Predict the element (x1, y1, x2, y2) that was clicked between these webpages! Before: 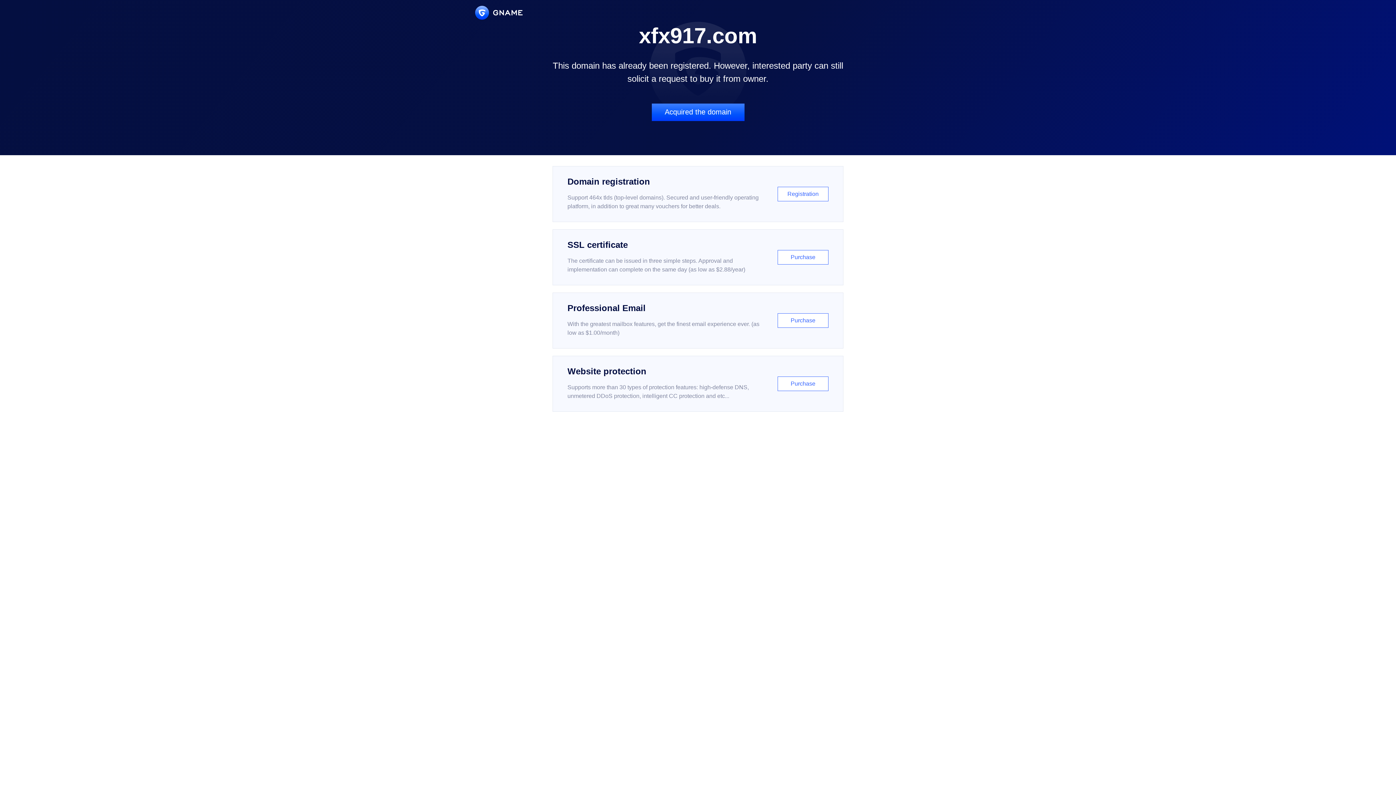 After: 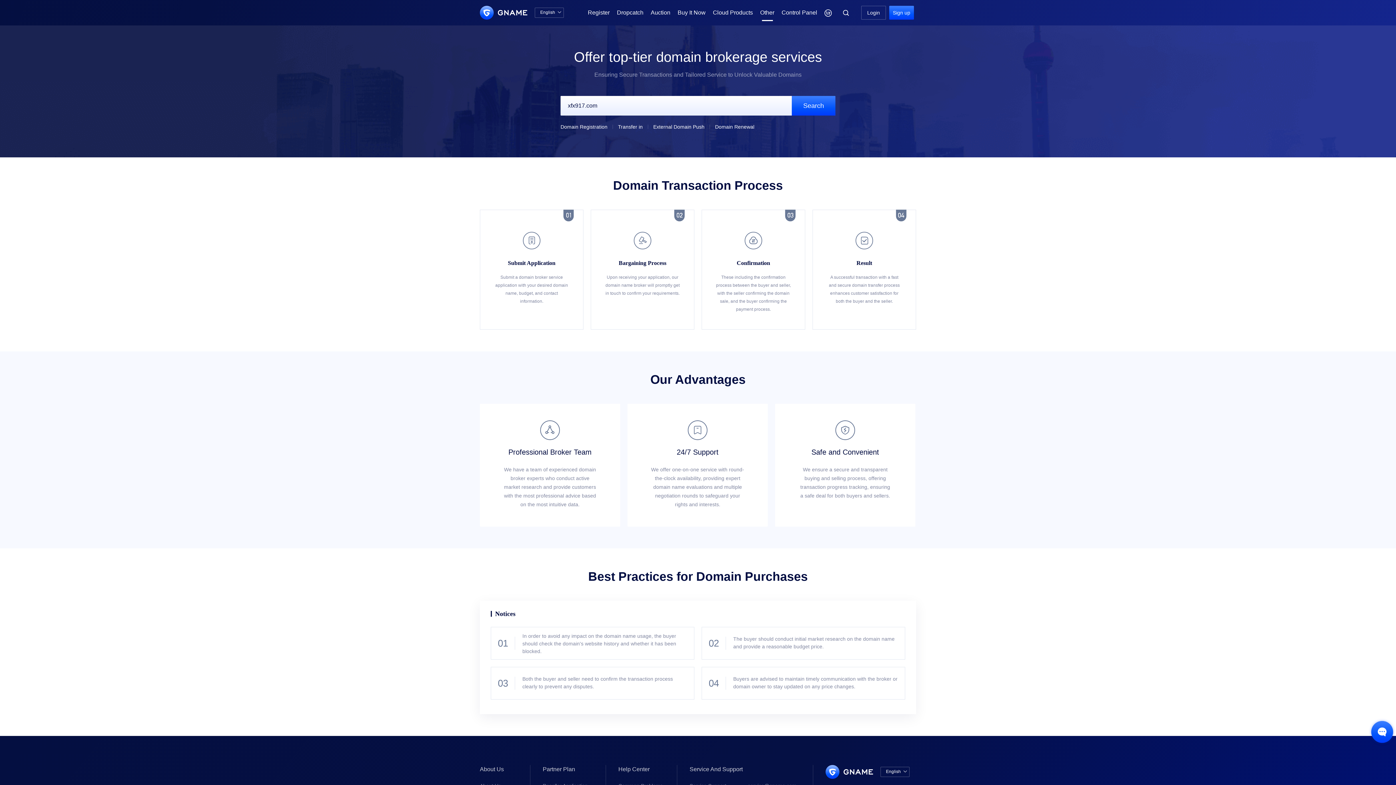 Action: label: Acquired the domain bbox: (651, 103, 744, 121)